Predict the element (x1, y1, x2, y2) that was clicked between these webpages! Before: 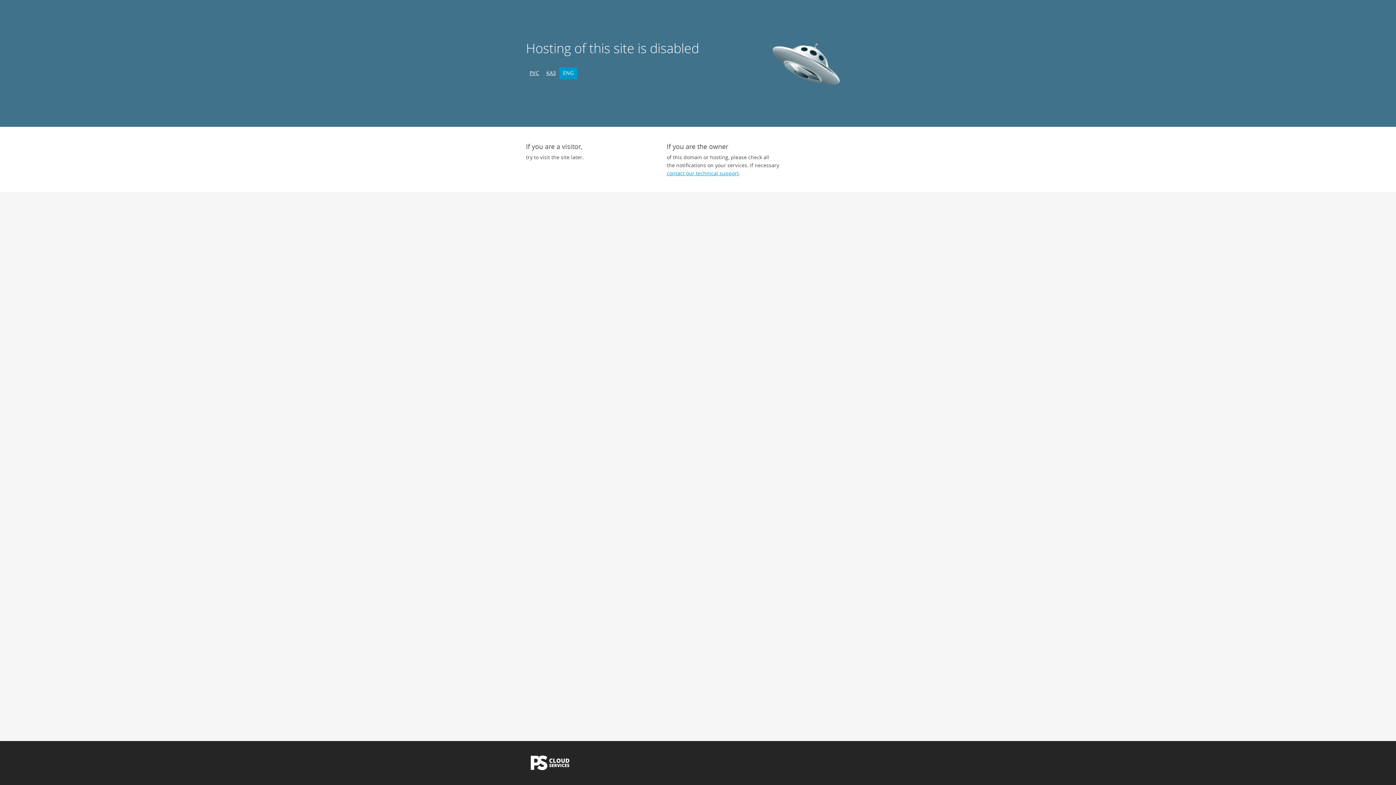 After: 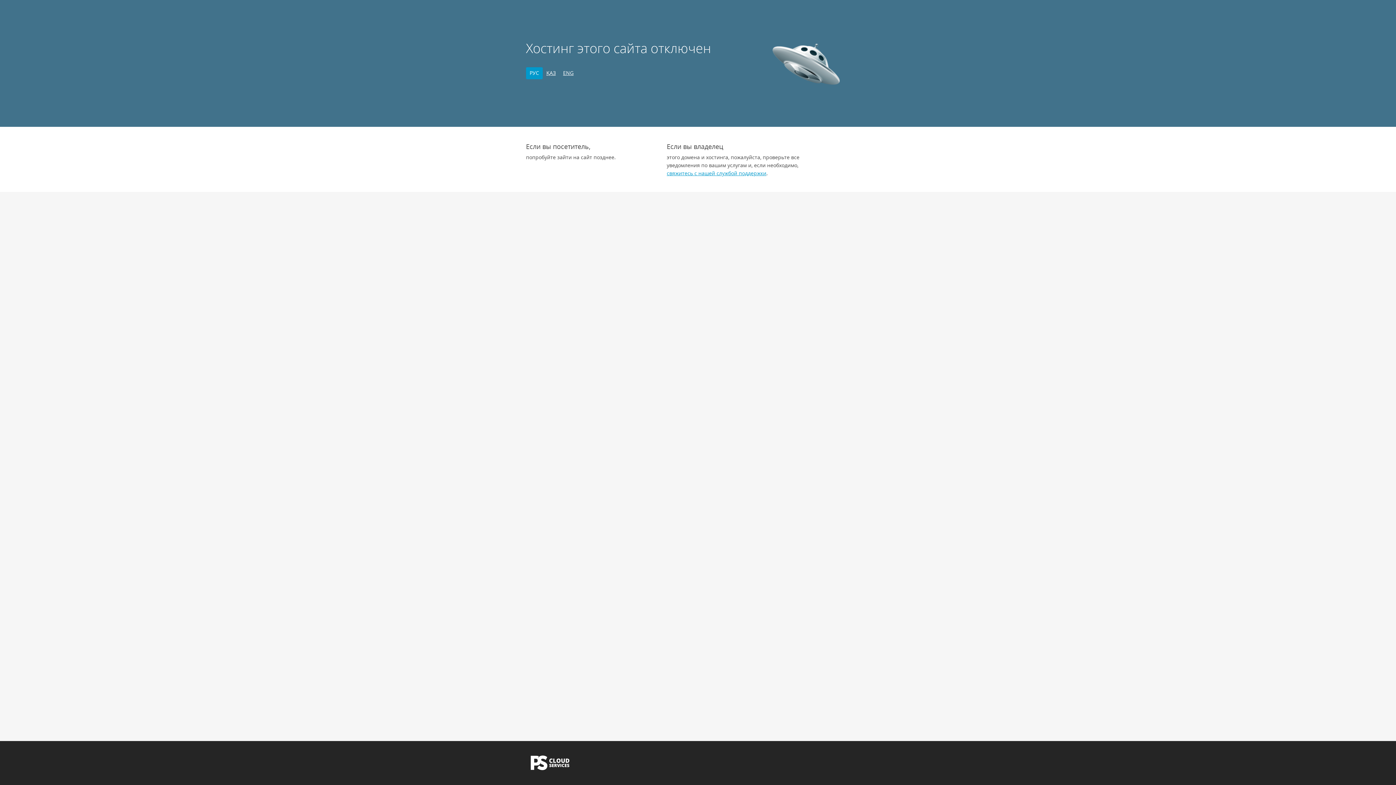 Action: label: РУС bbox: (526, 67, 542, 79)